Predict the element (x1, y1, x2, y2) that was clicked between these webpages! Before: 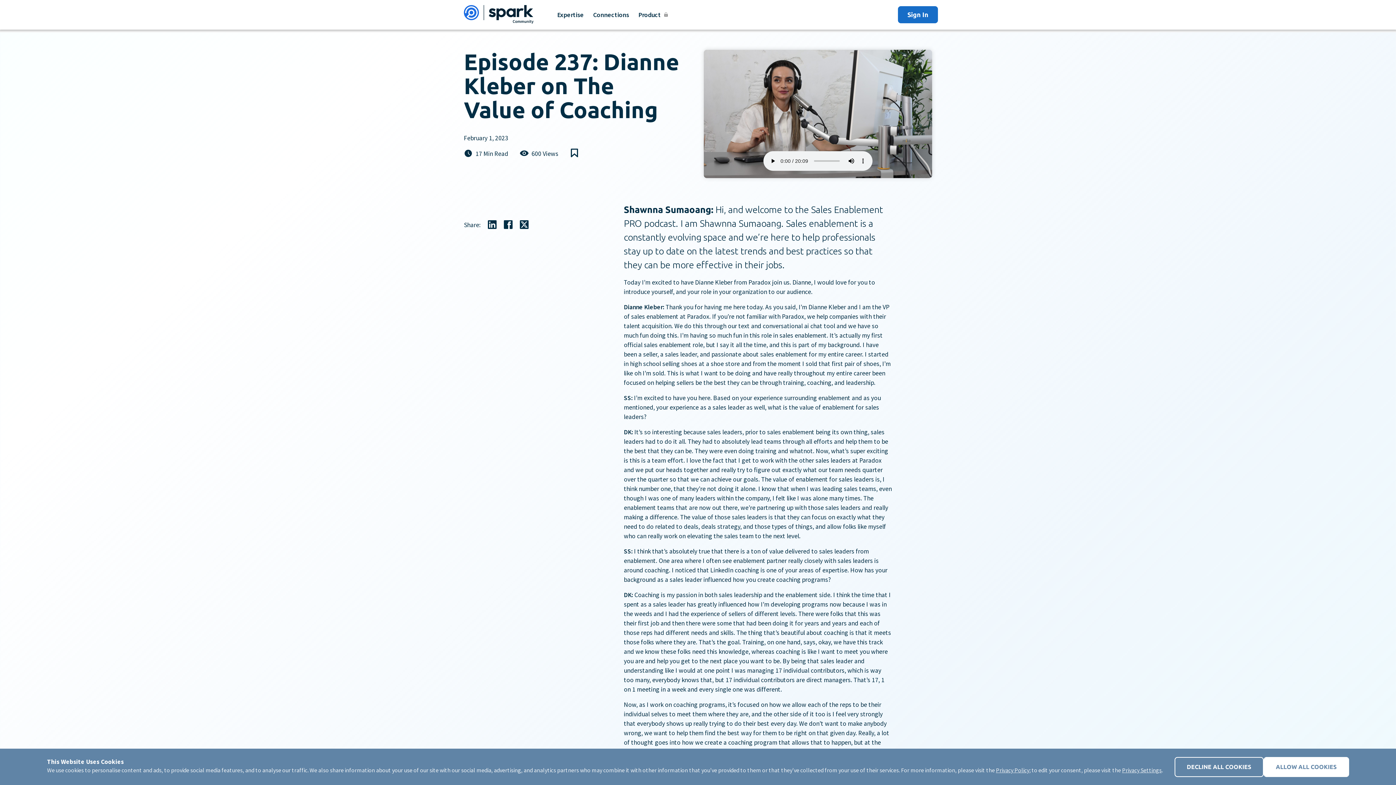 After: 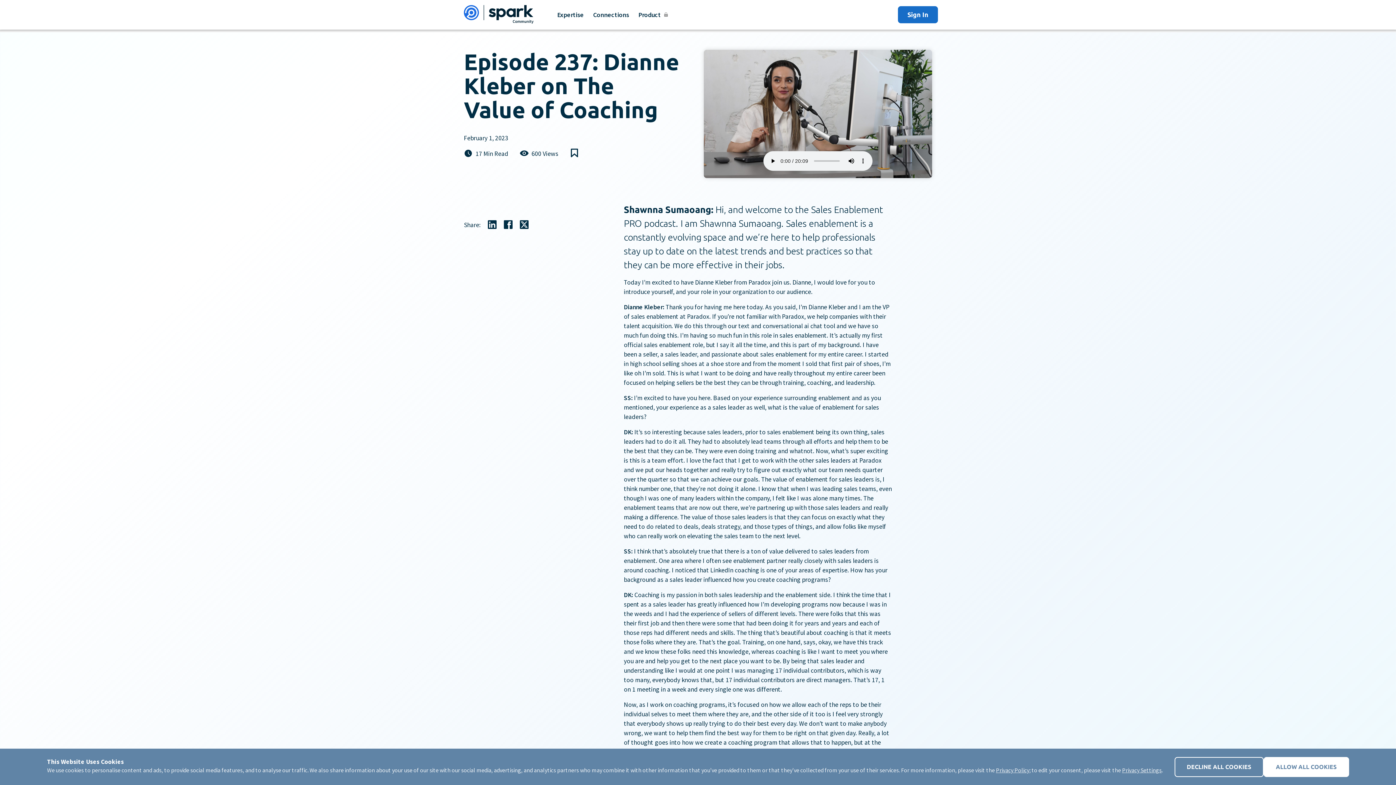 Action: bbox: (570, 148, 578, 160)